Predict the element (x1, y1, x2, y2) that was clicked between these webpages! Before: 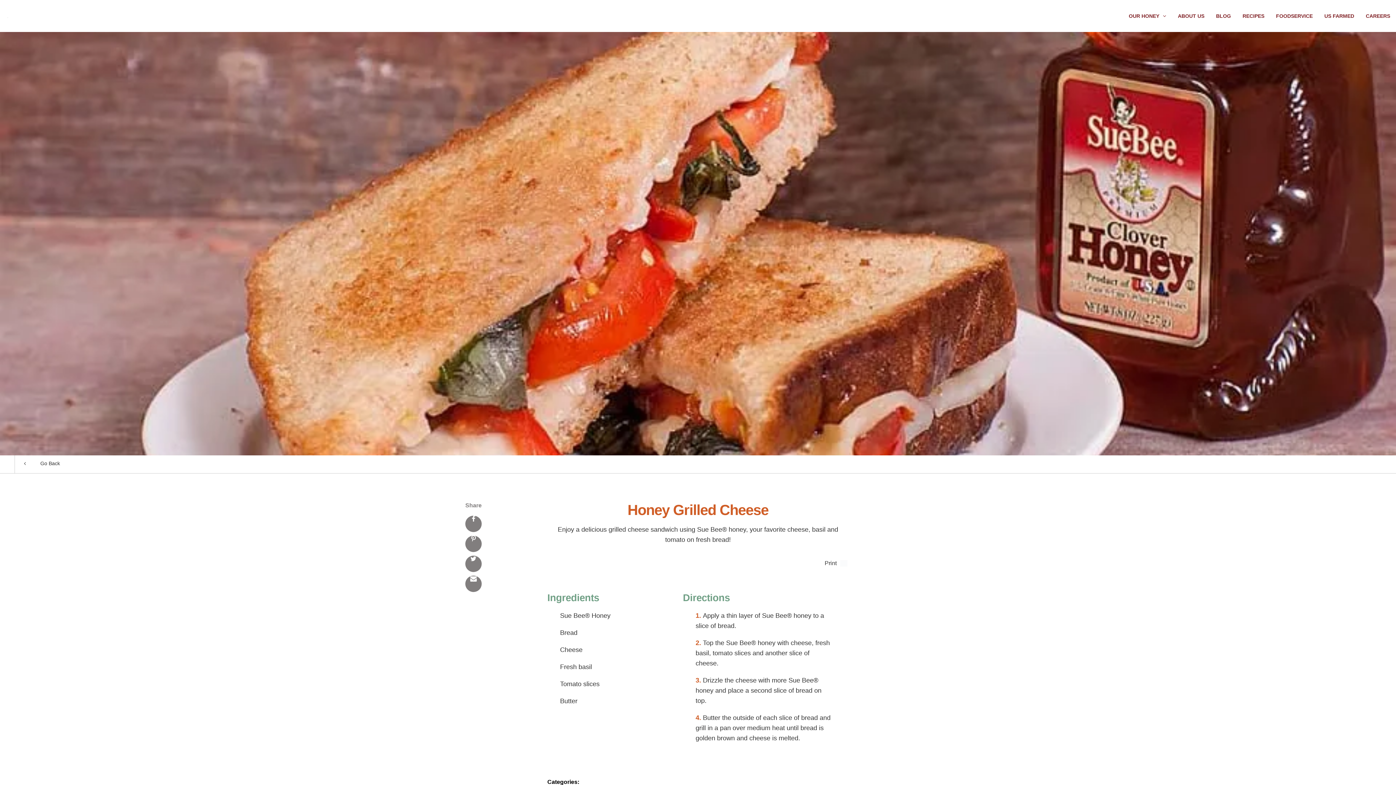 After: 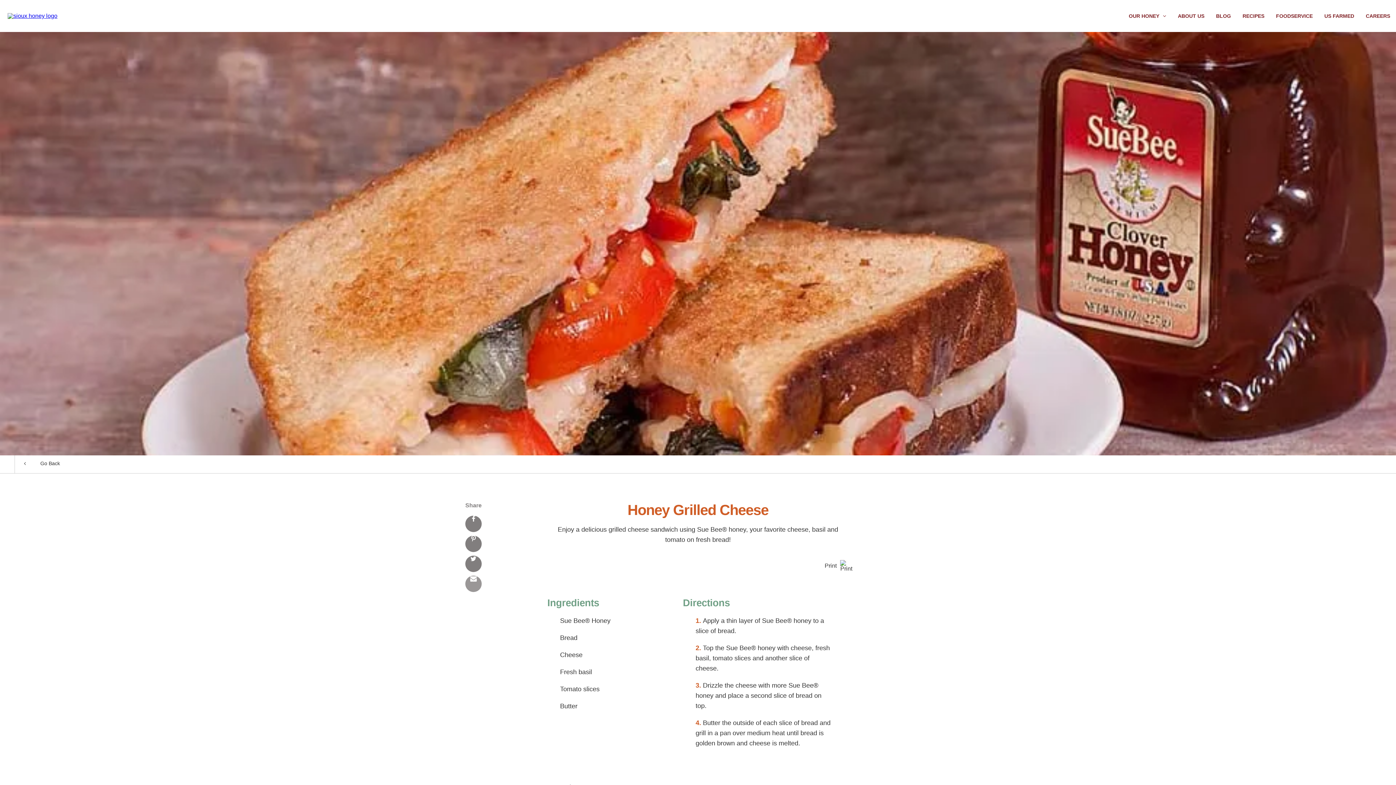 Action: bbox: (465, 575, 481, 592) label: Share by e-mail